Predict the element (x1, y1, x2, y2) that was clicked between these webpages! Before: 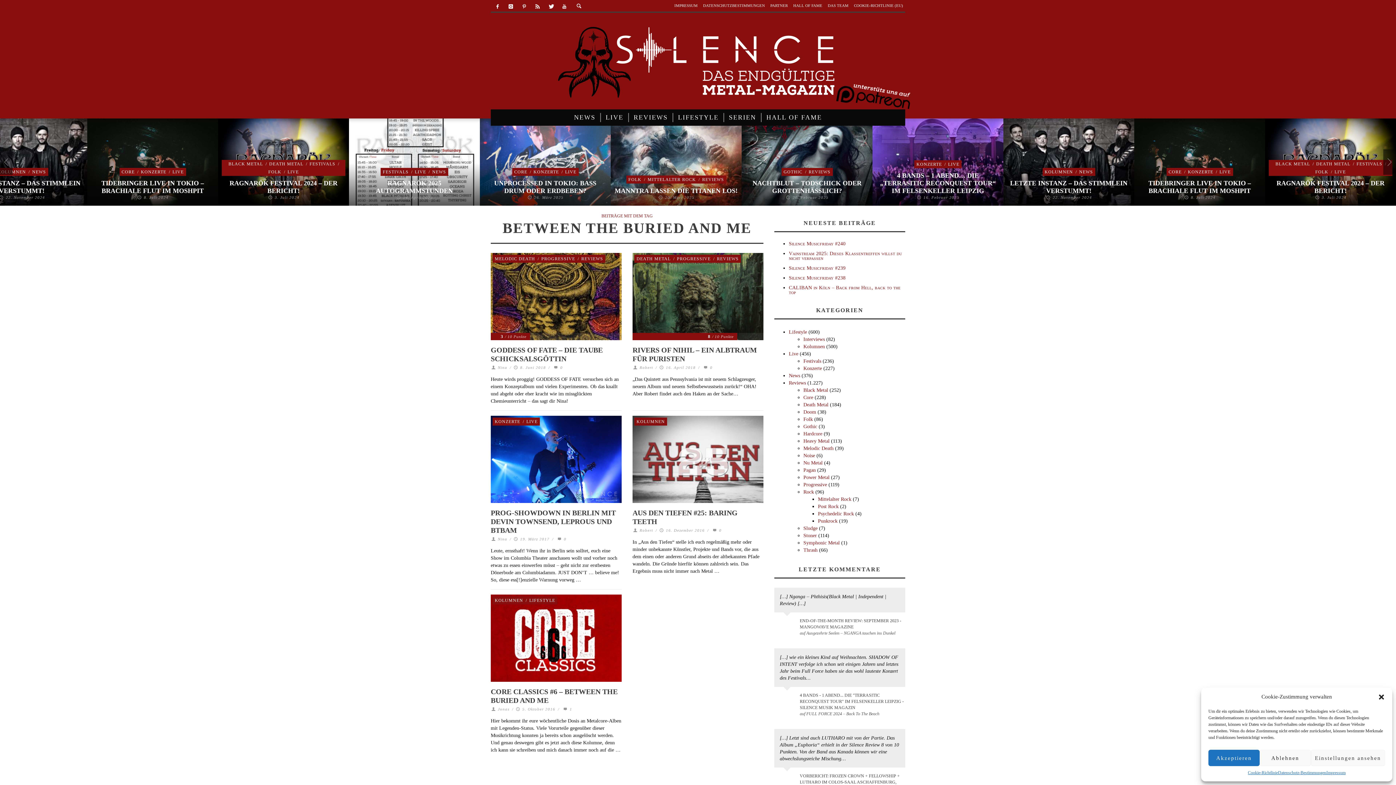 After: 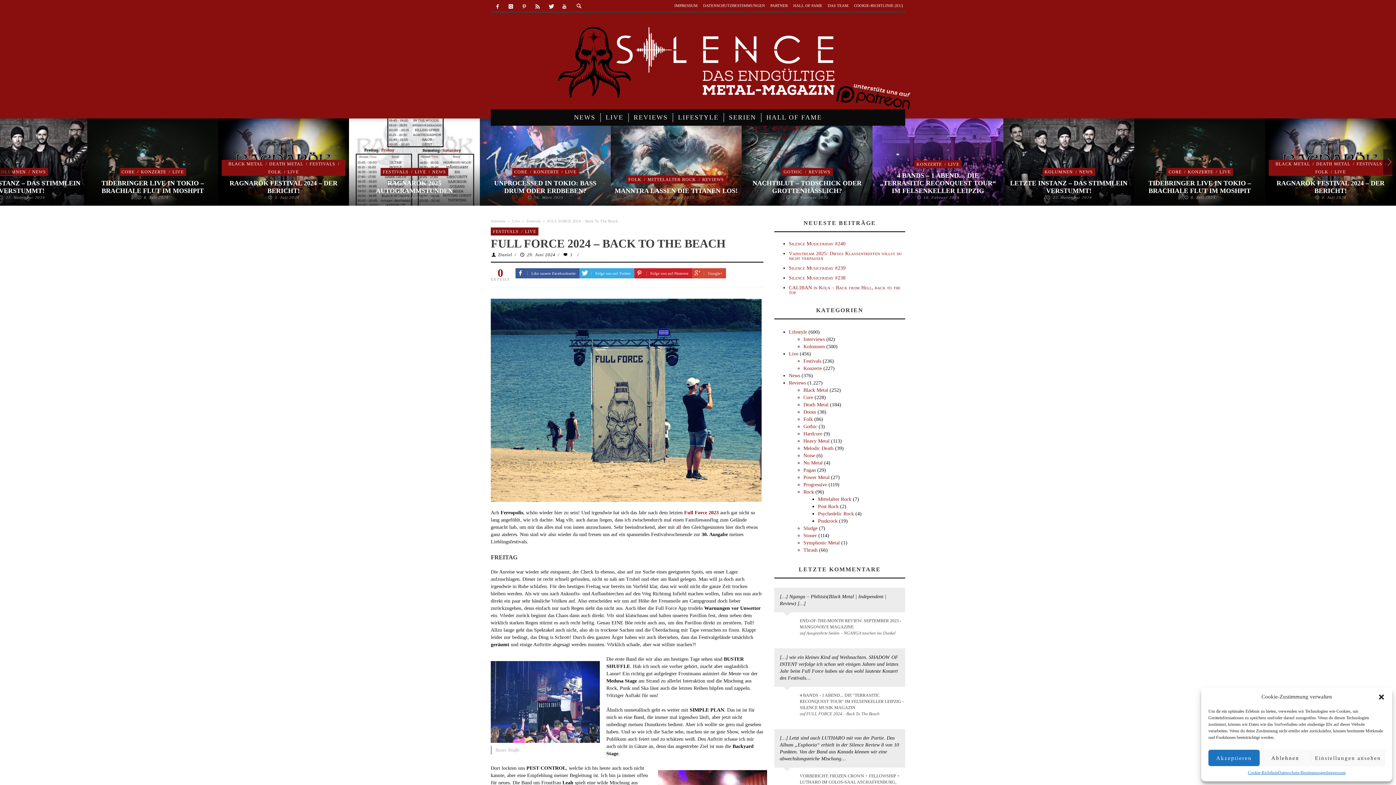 Action: bbox: (780, 692, 797, 707)